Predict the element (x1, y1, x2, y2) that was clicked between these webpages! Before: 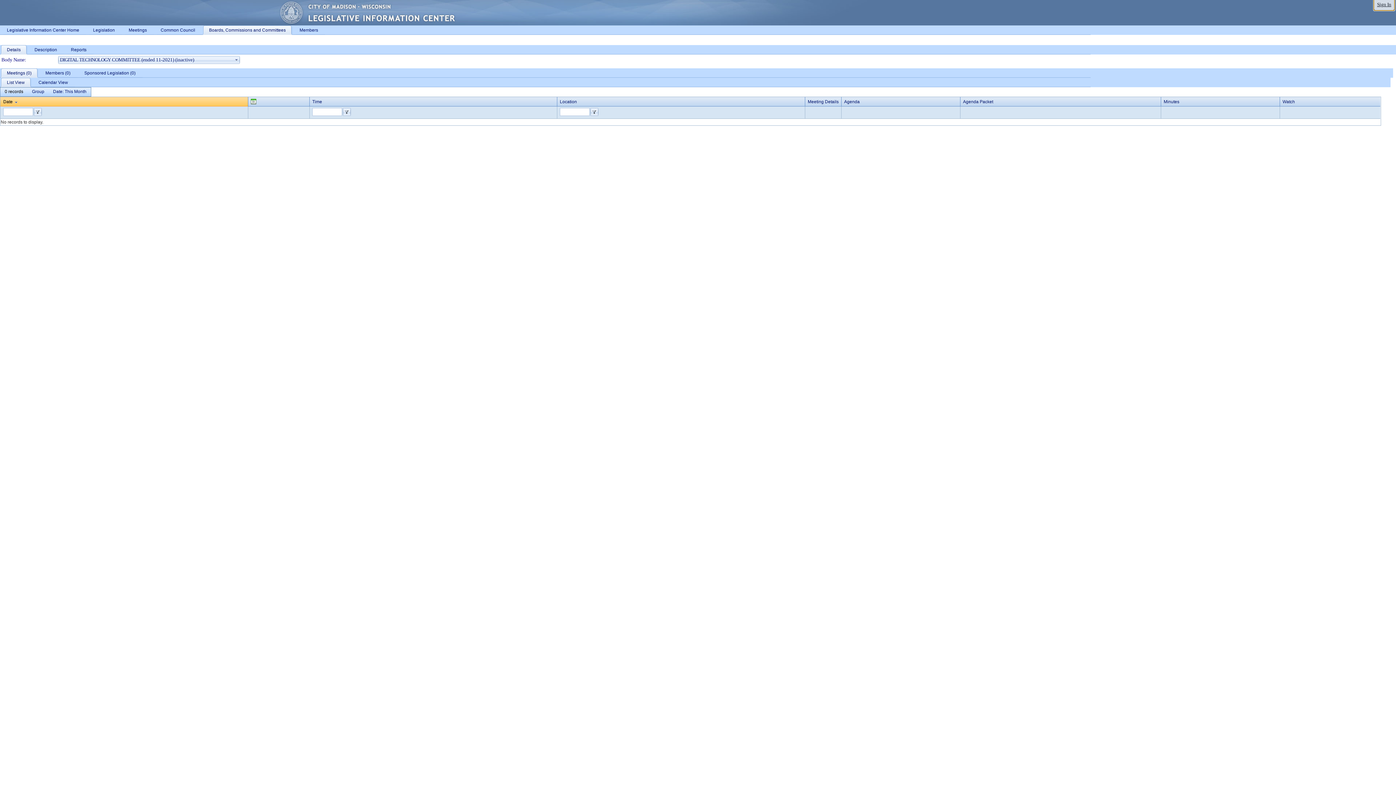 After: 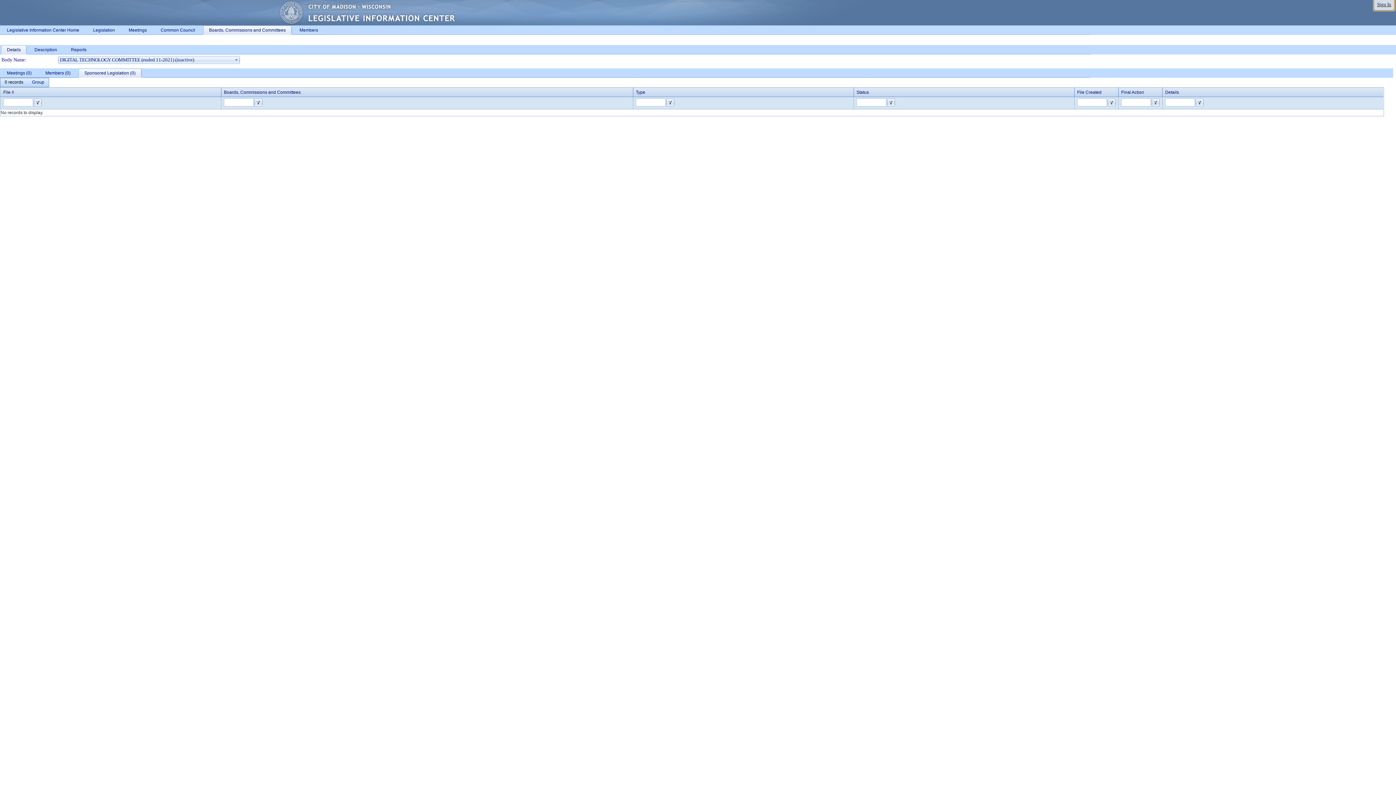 Action: label: Sponsored Legislation (0) bbox: (77, 68, 142, 77)